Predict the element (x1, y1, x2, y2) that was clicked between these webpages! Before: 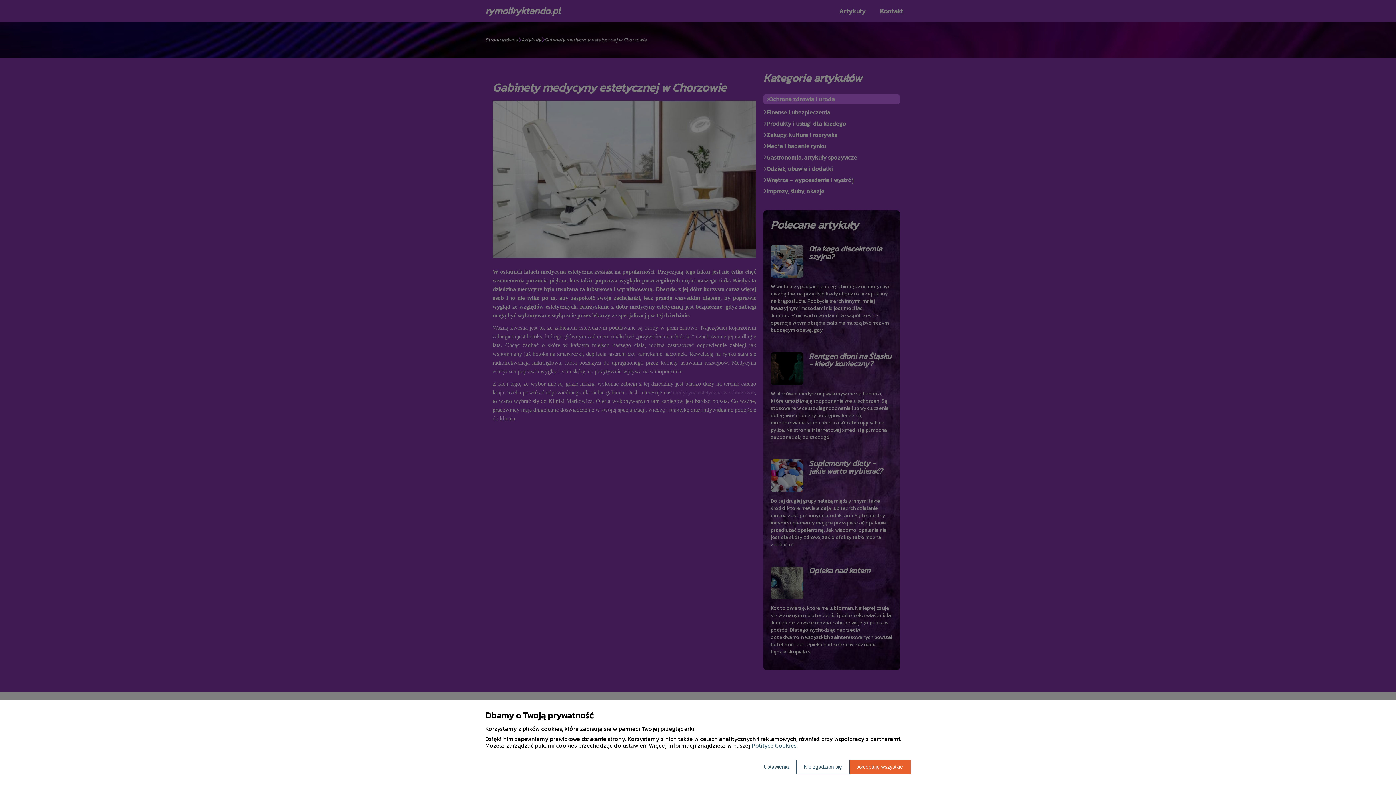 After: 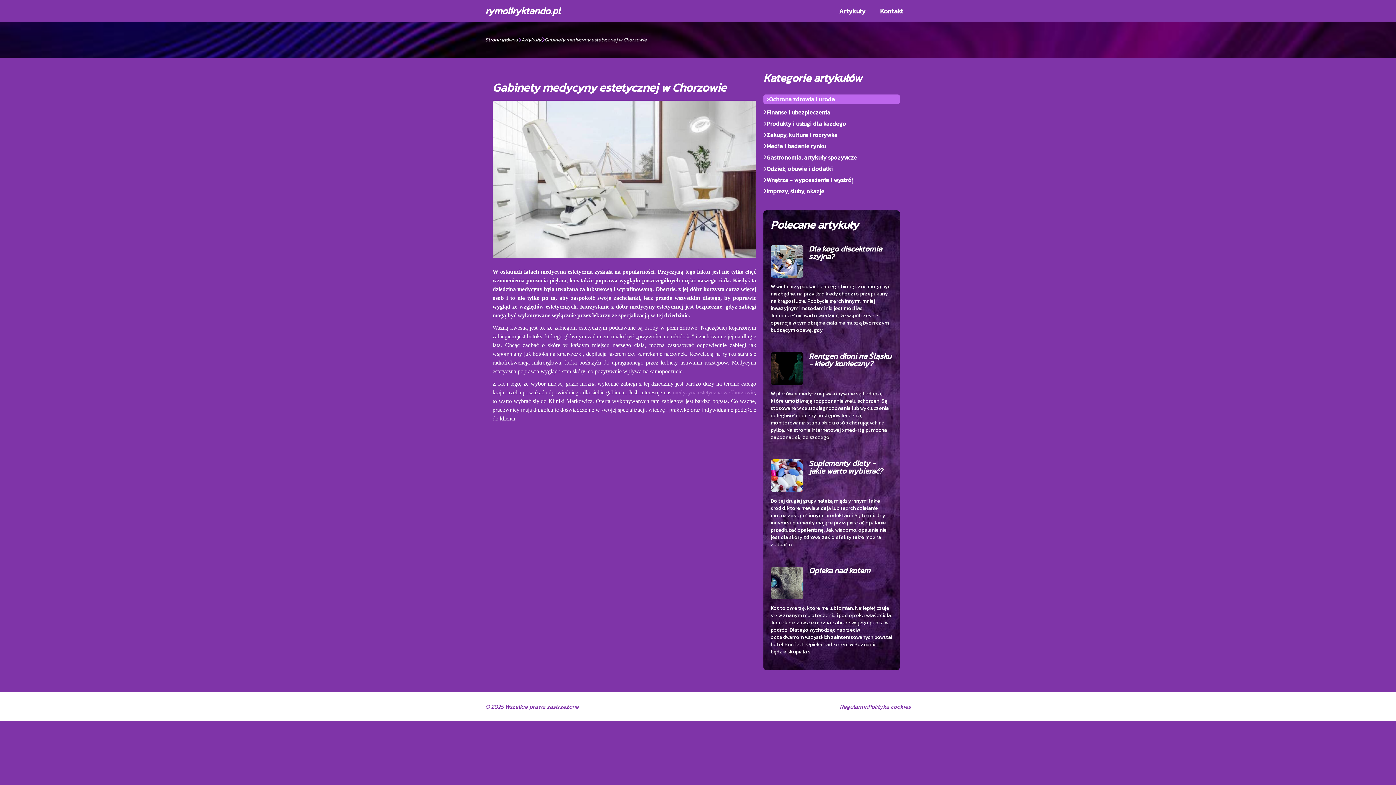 Action: label: Akceptuję wszystkie bbox: (849, 760, 910, 774)